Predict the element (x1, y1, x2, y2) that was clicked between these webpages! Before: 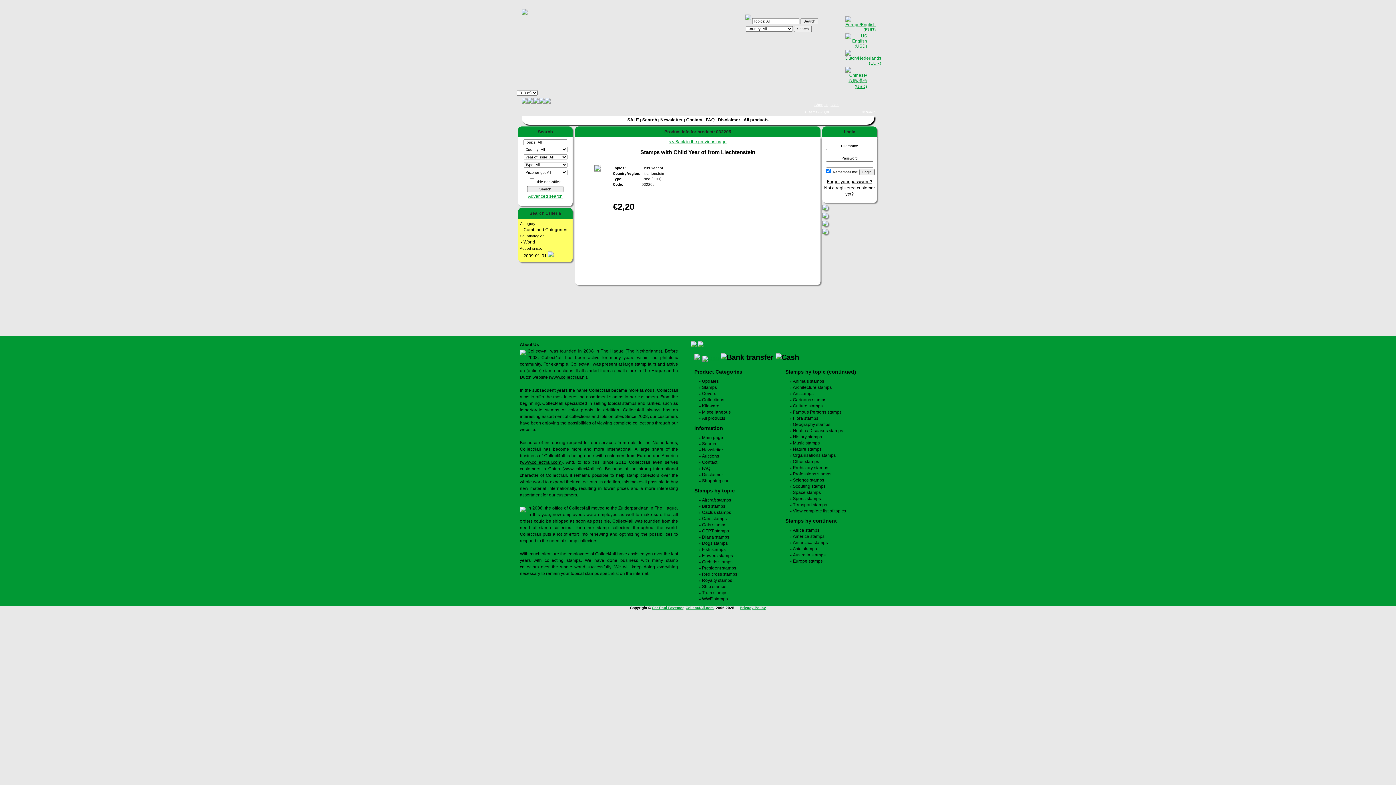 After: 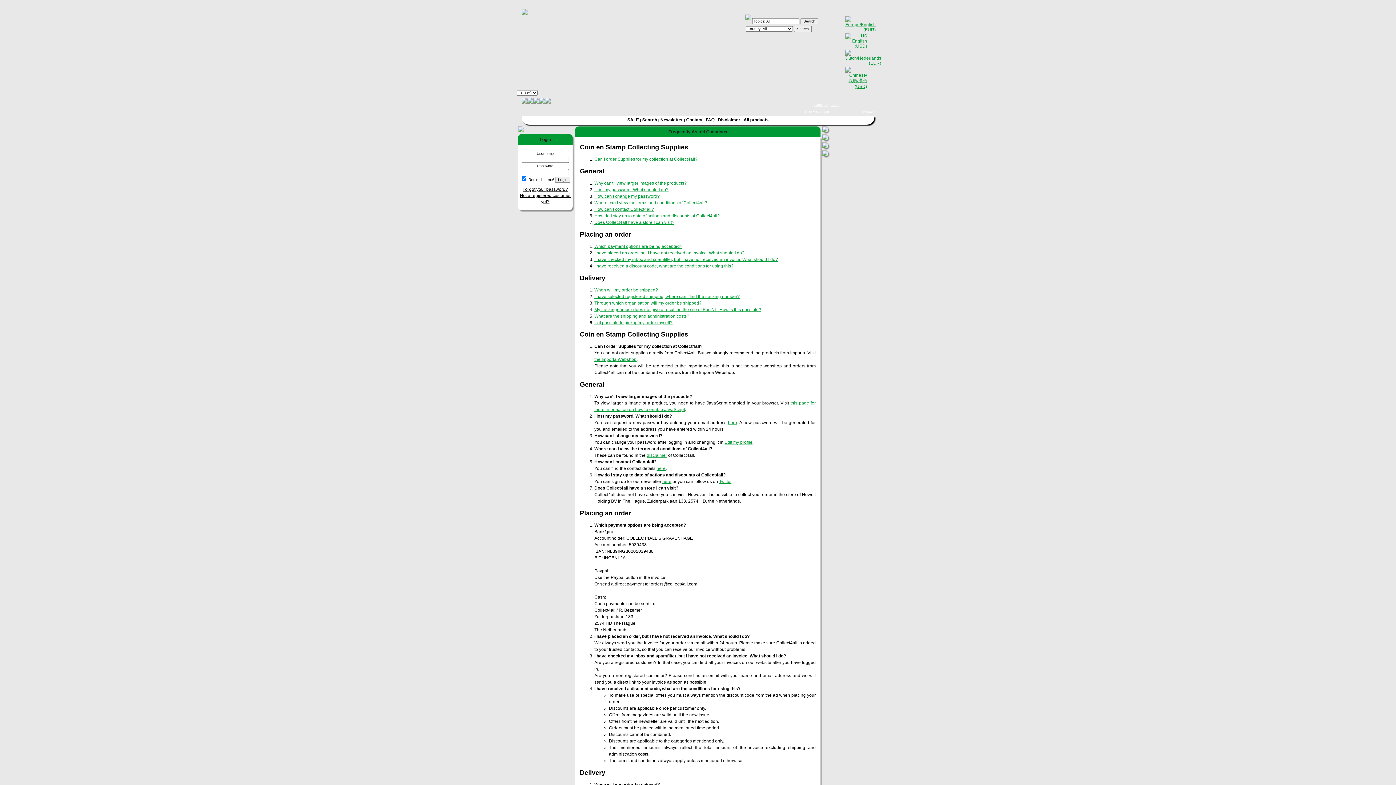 Action: label: FAQ bbox: (706, 117, 714, 122)